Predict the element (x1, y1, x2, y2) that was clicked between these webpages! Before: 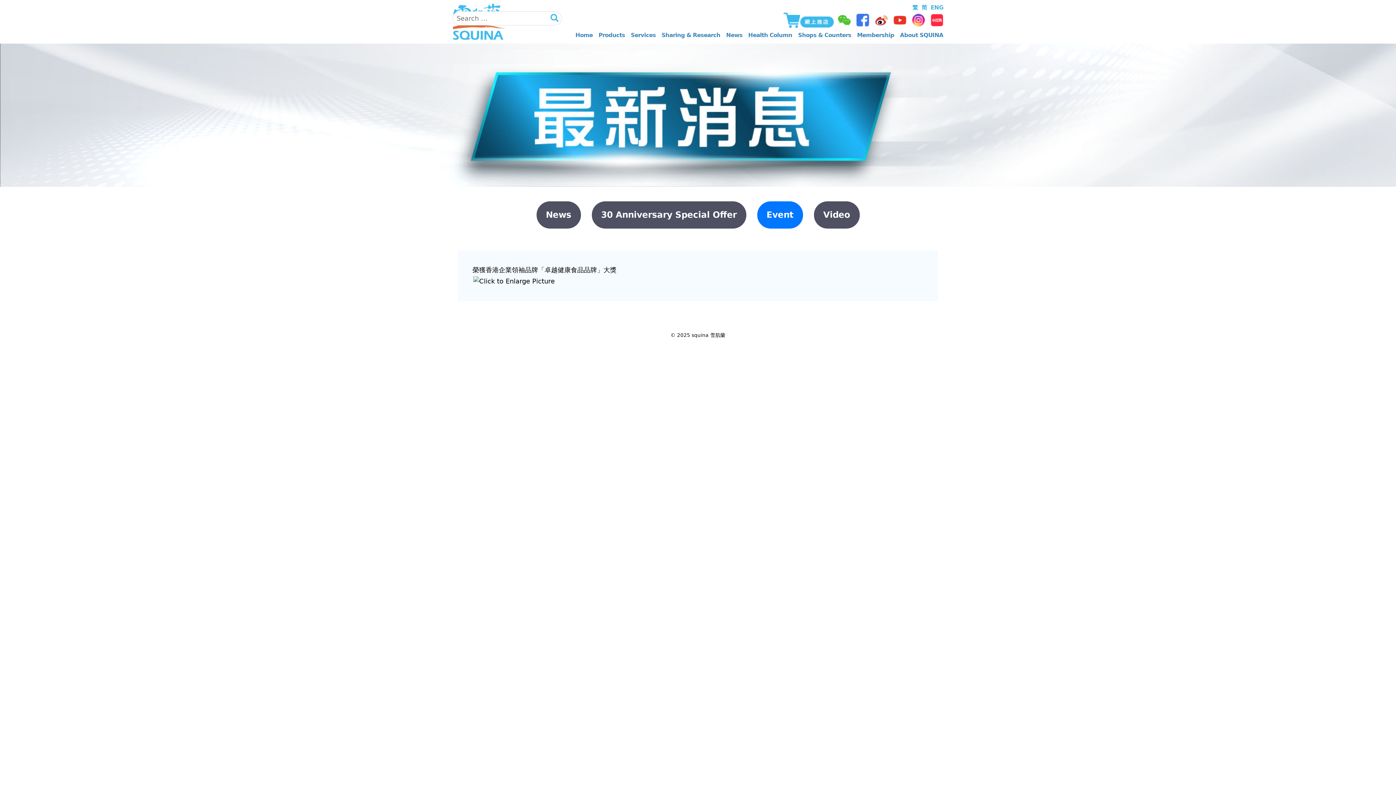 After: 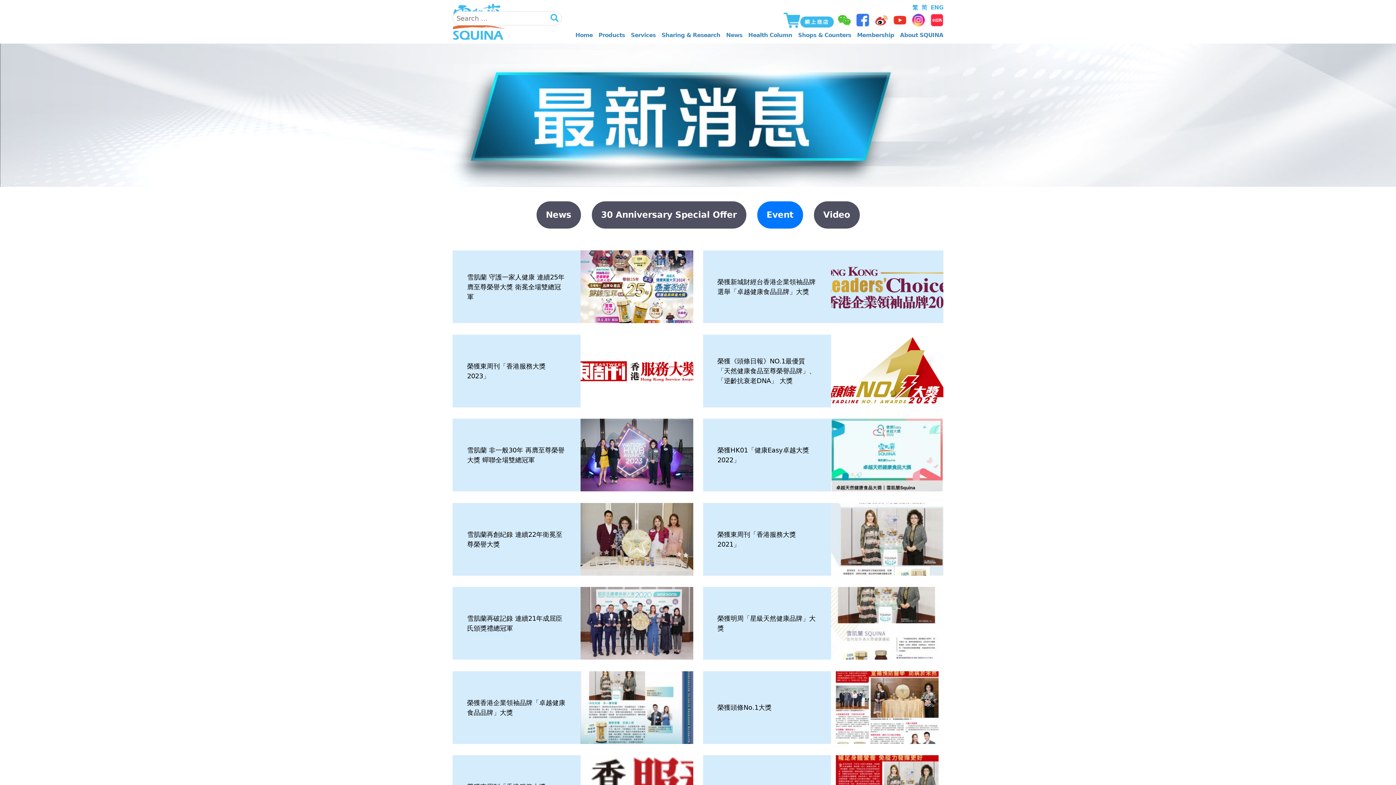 Action: bbox: (757, 201, 803, 228) label: Event